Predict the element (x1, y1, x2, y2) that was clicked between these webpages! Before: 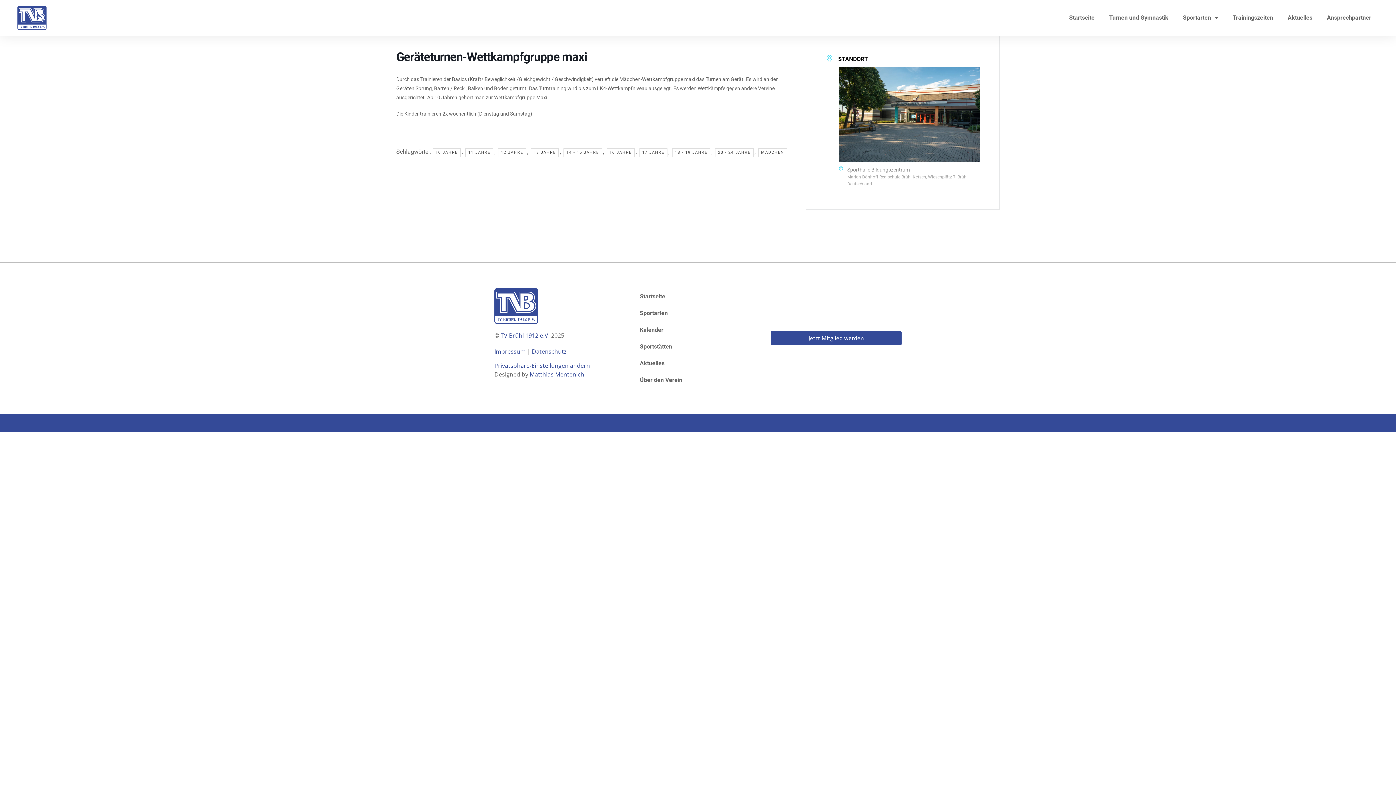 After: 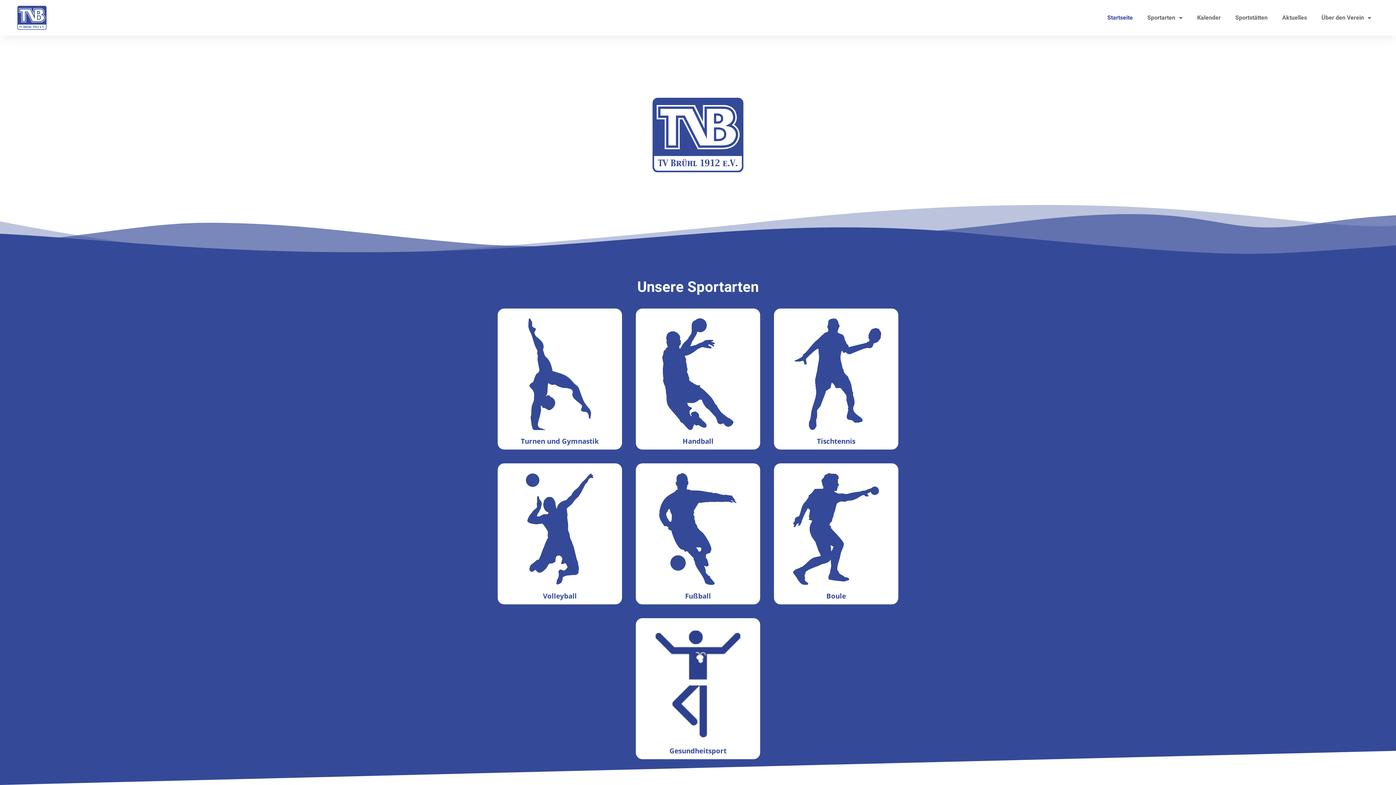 Action: bbox: (632, 288, 763, 305) label: Startseite